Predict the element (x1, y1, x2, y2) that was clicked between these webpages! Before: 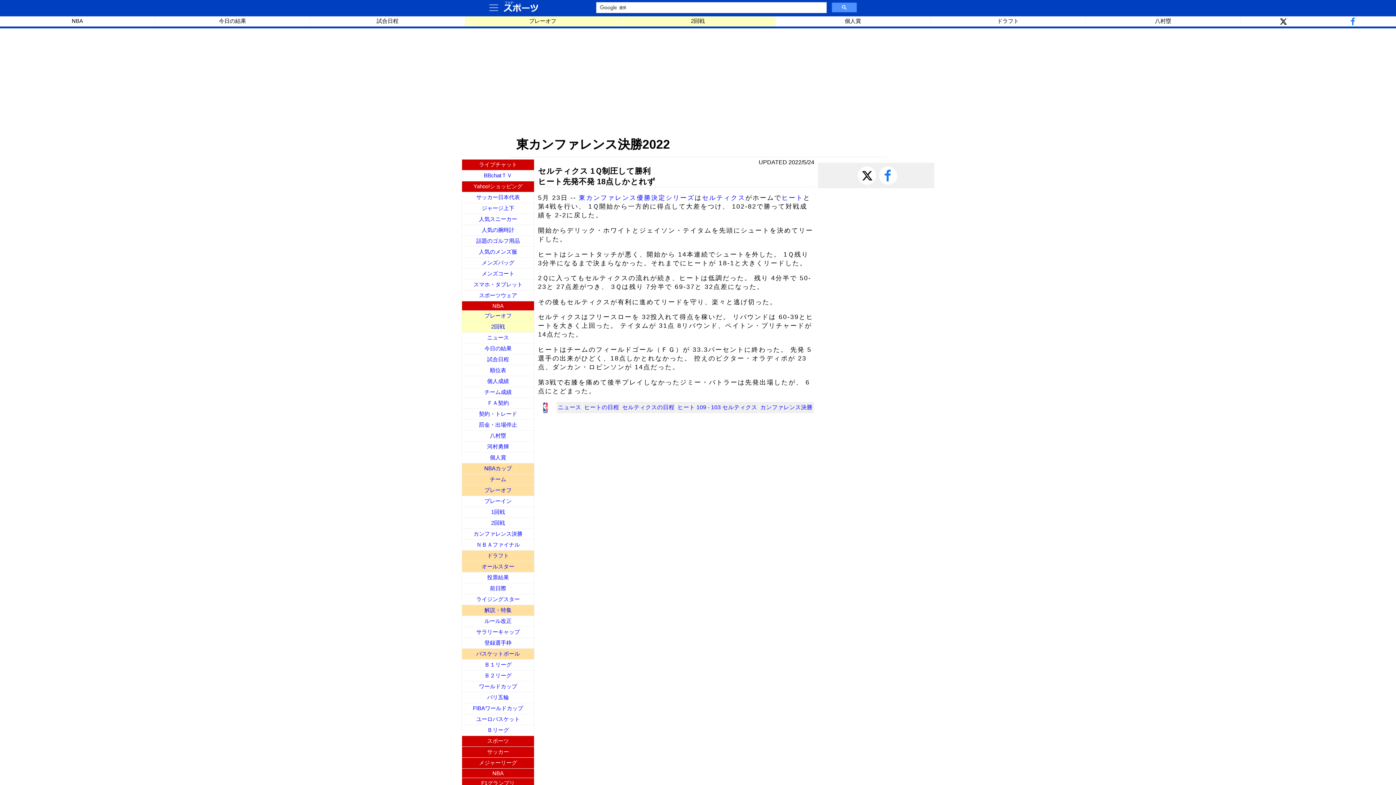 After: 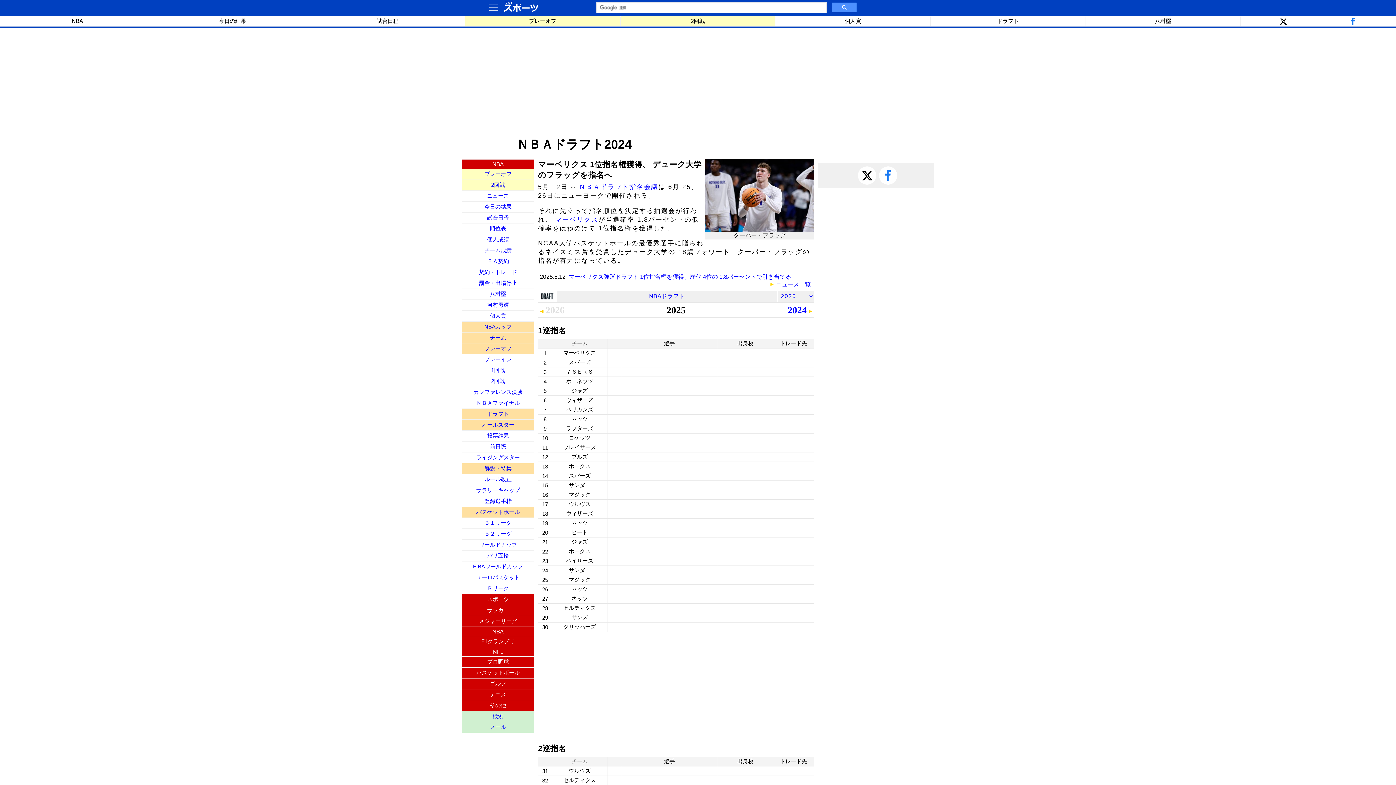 Action: bbox: (462, 550, 534, 561) label: ドラフト